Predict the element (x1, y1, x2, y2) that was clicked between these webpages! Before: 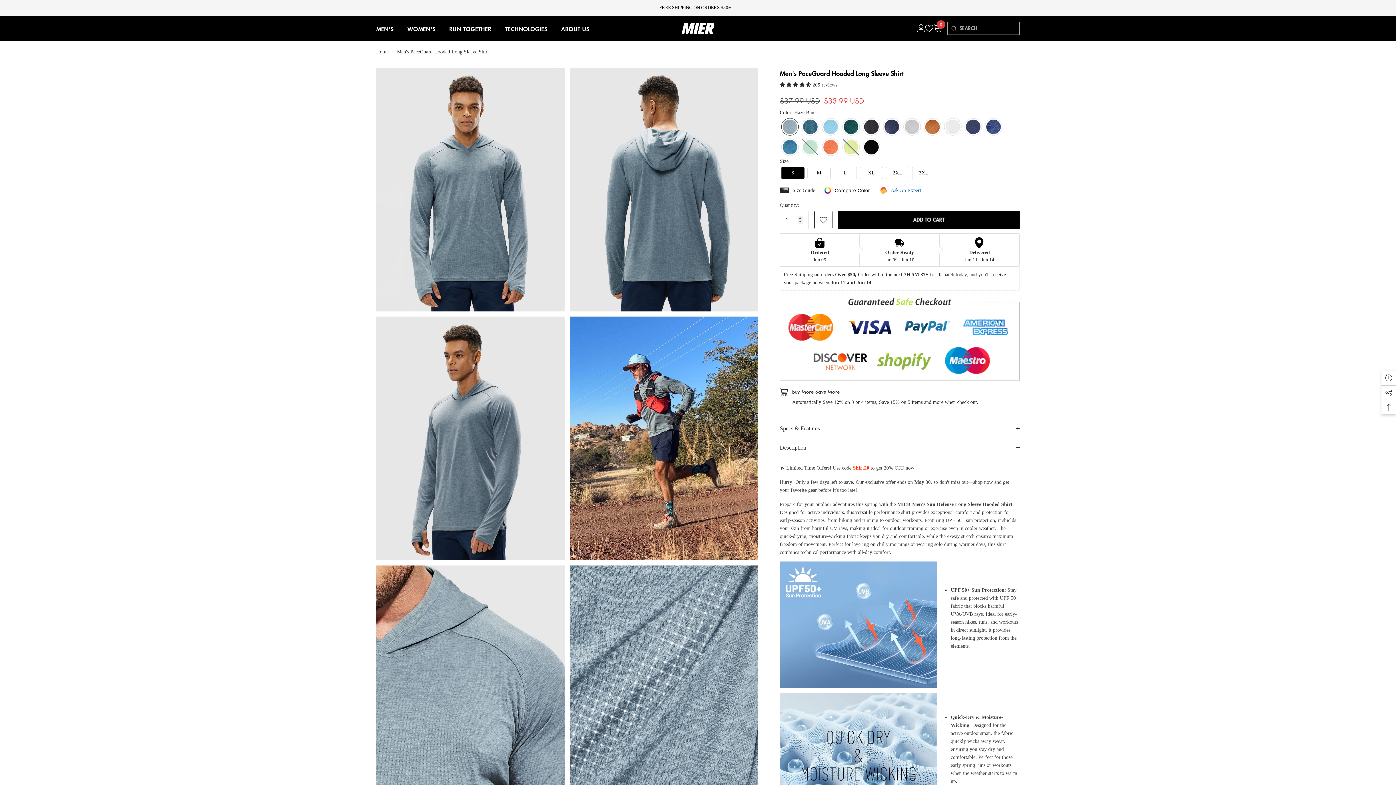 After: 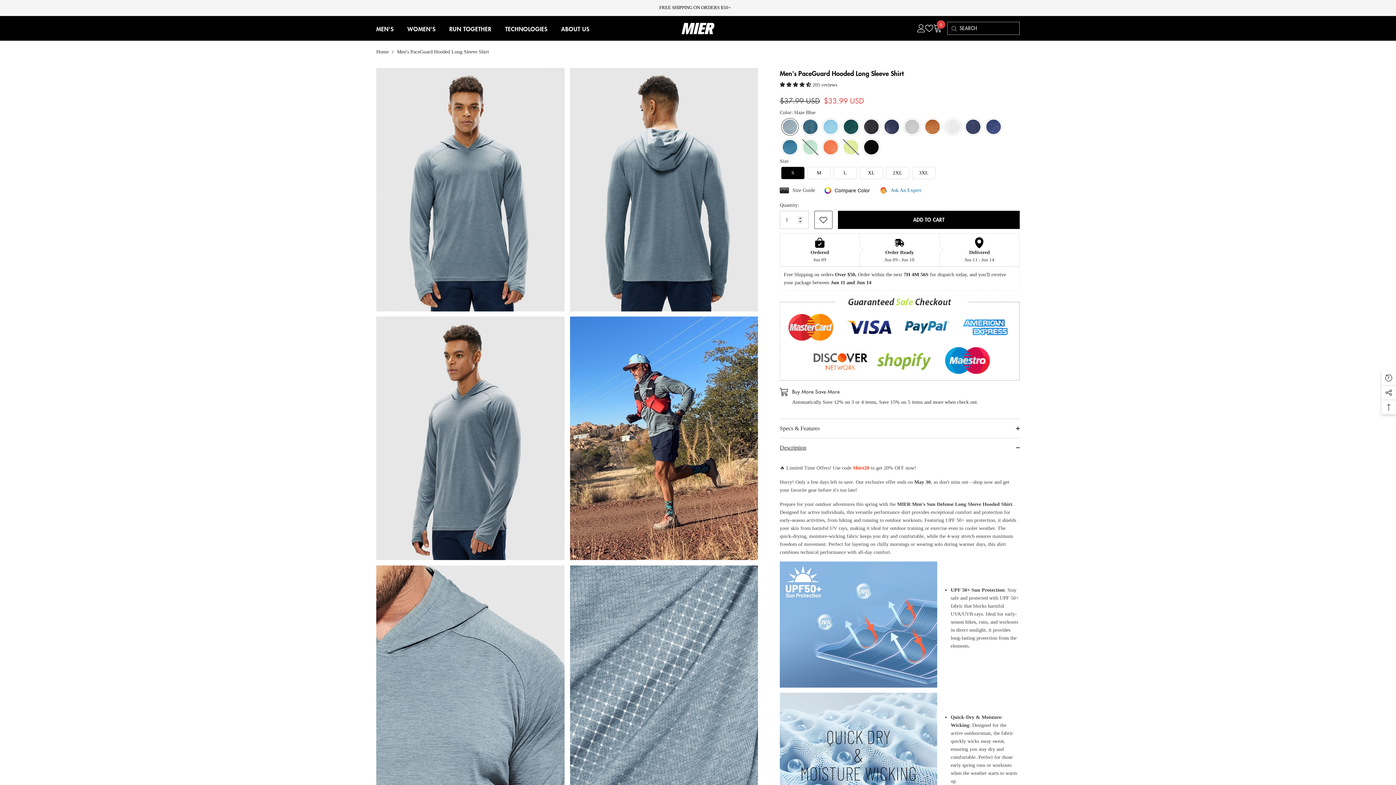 Action: label: Search bbox: (948, 22, 959, 33)